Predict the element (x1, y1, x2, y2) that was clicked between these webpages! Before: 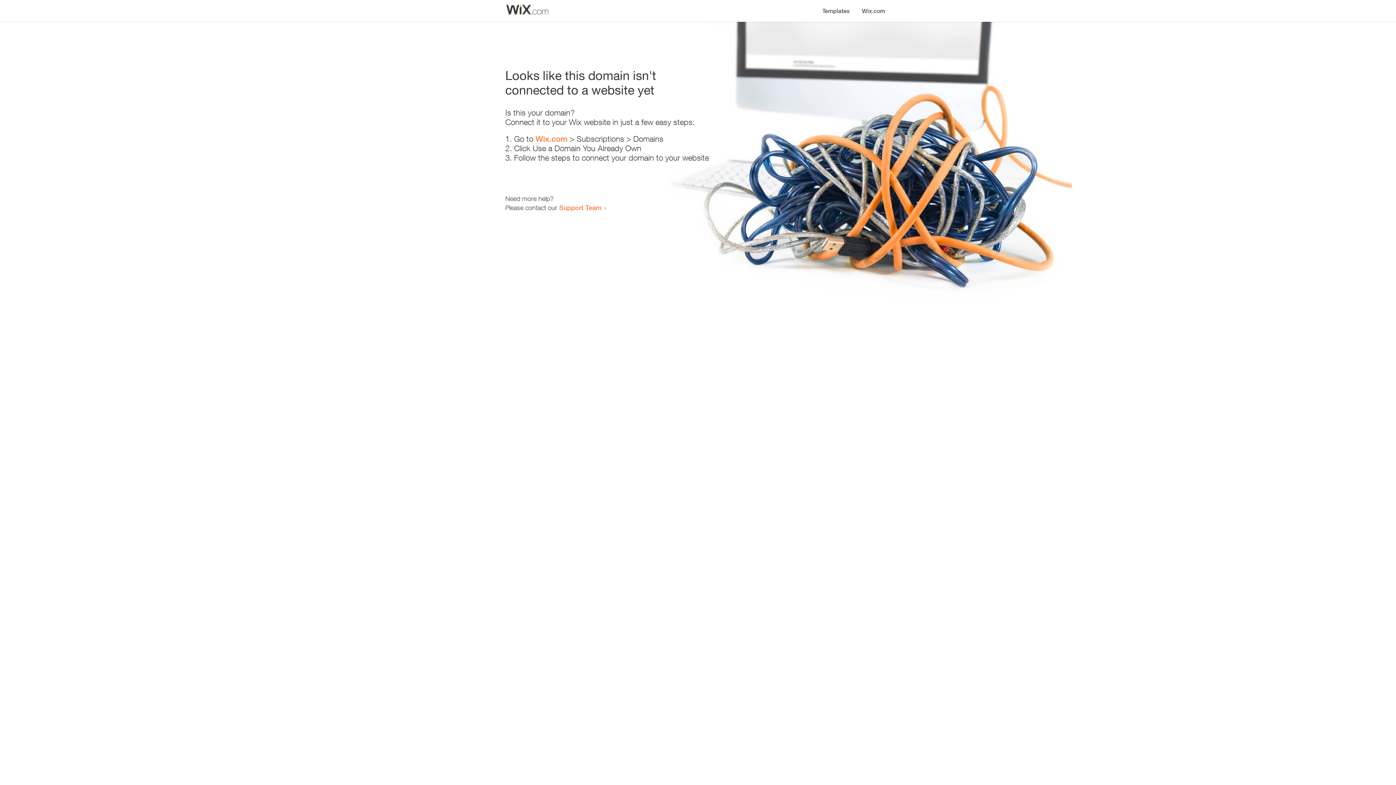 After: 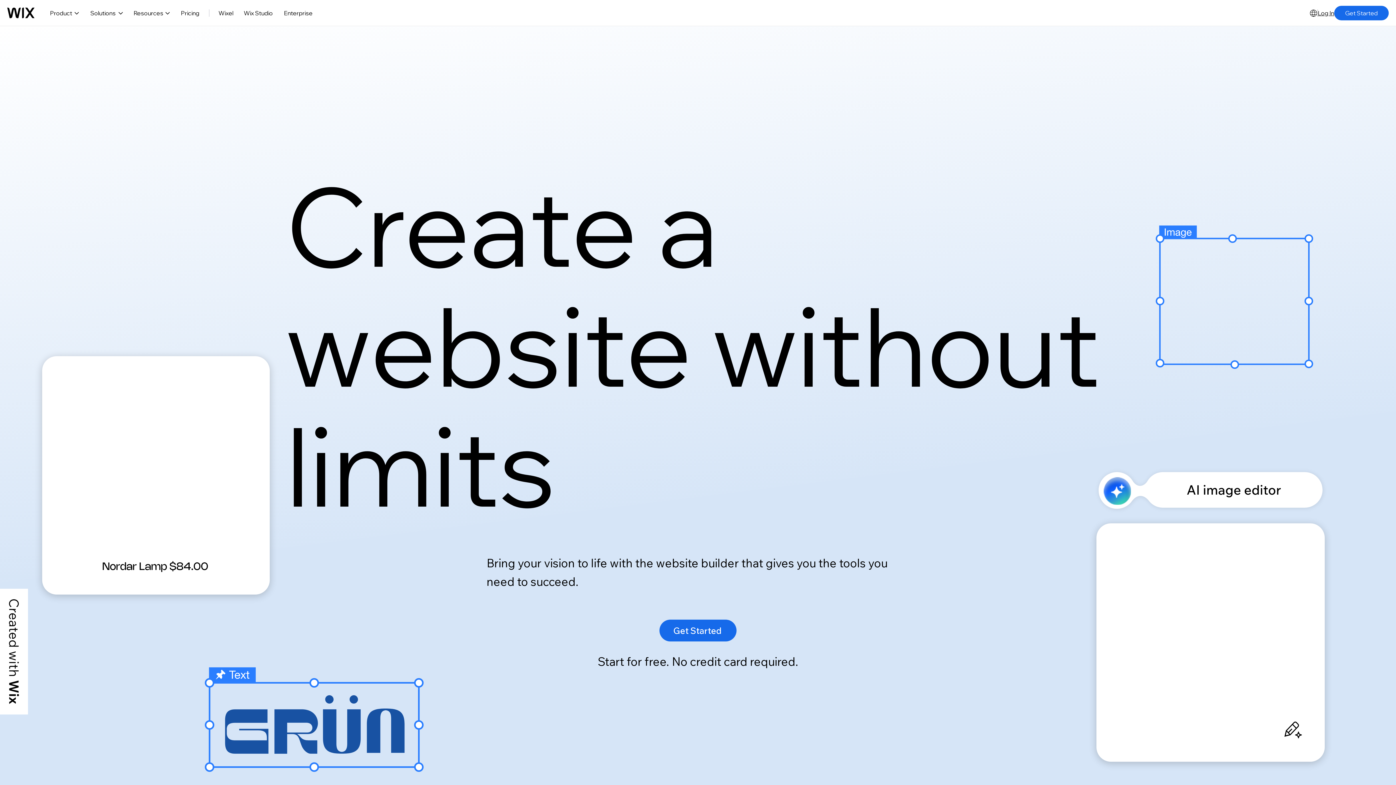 Action: bbox: (856, 0, 890, 14) label: Wix.com